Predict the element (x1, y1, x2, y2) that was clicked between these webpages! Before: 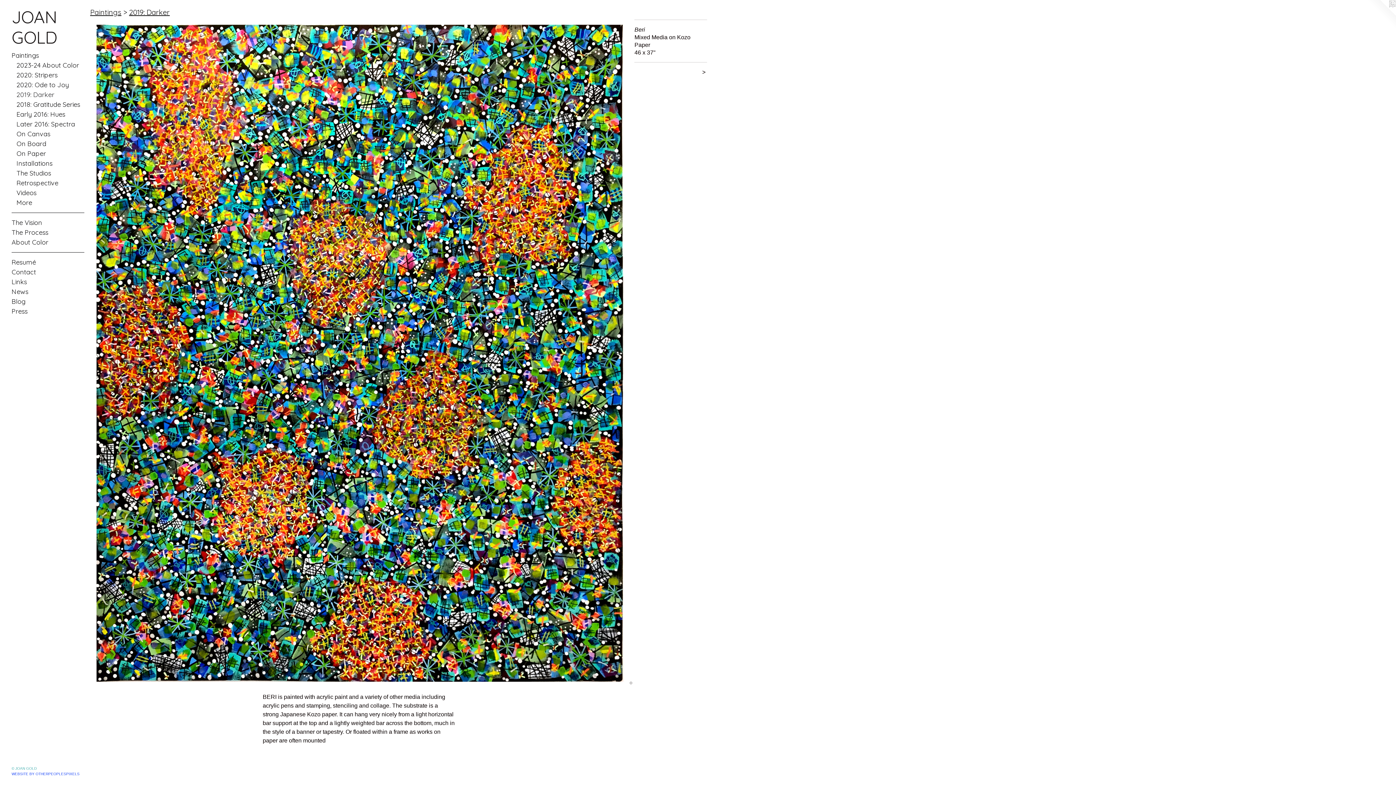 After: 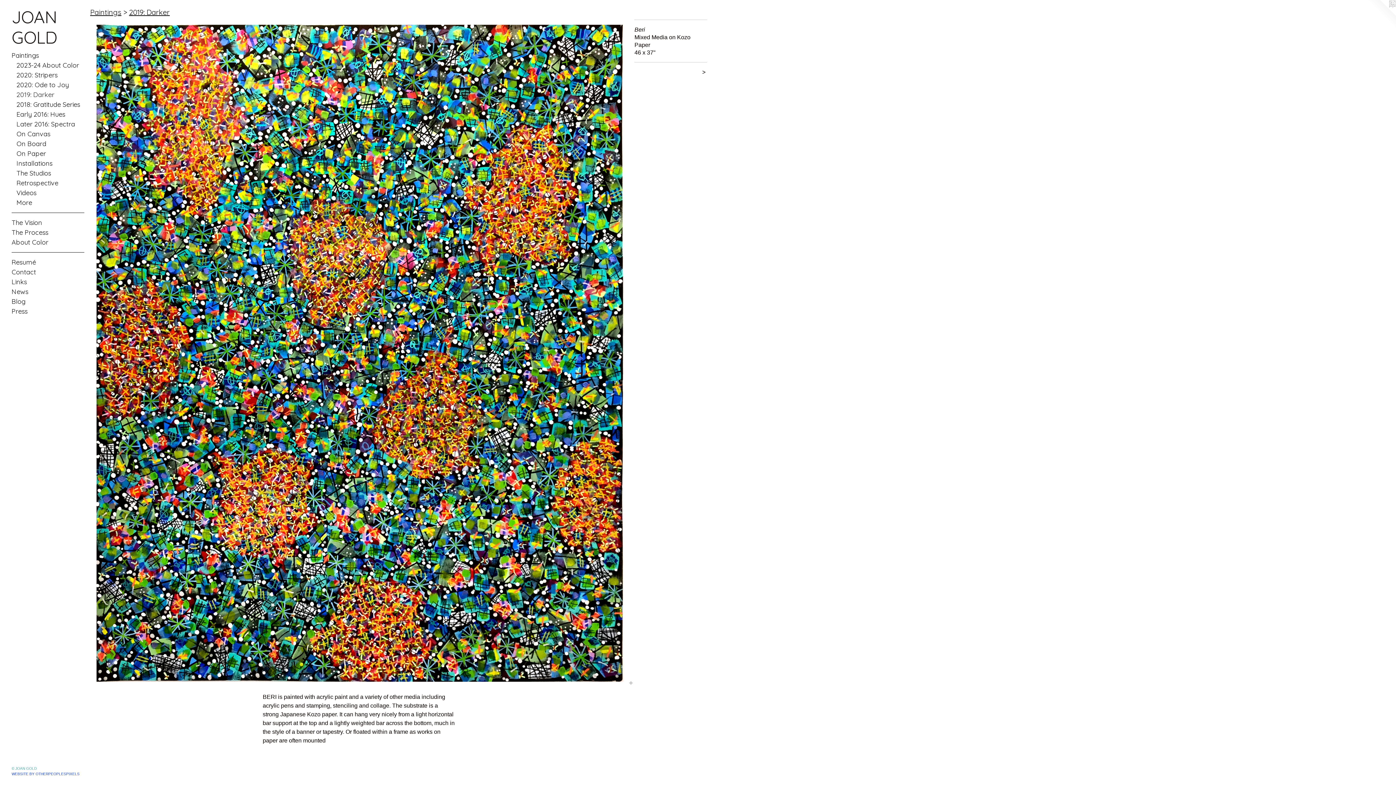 Action: bbox: (1367, 0, 1396, 29)